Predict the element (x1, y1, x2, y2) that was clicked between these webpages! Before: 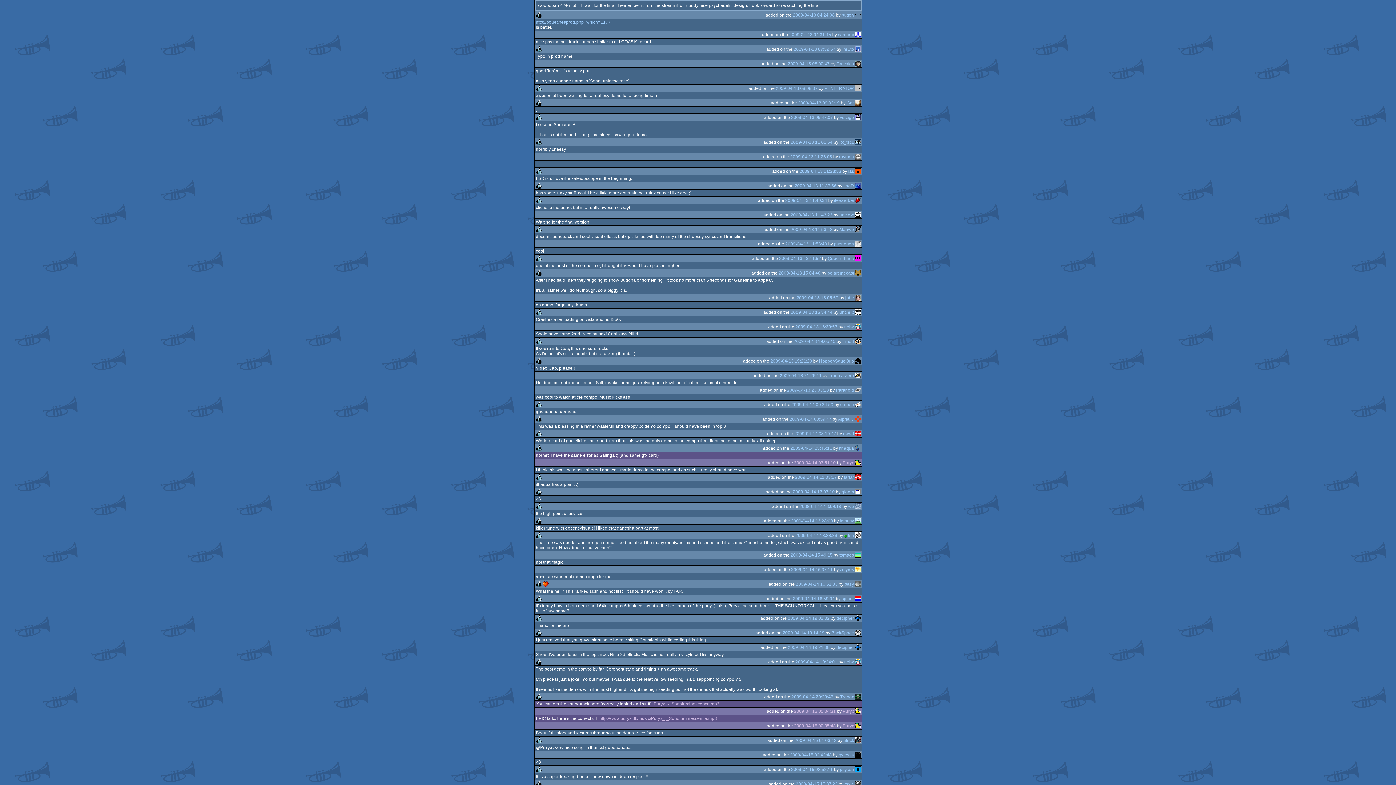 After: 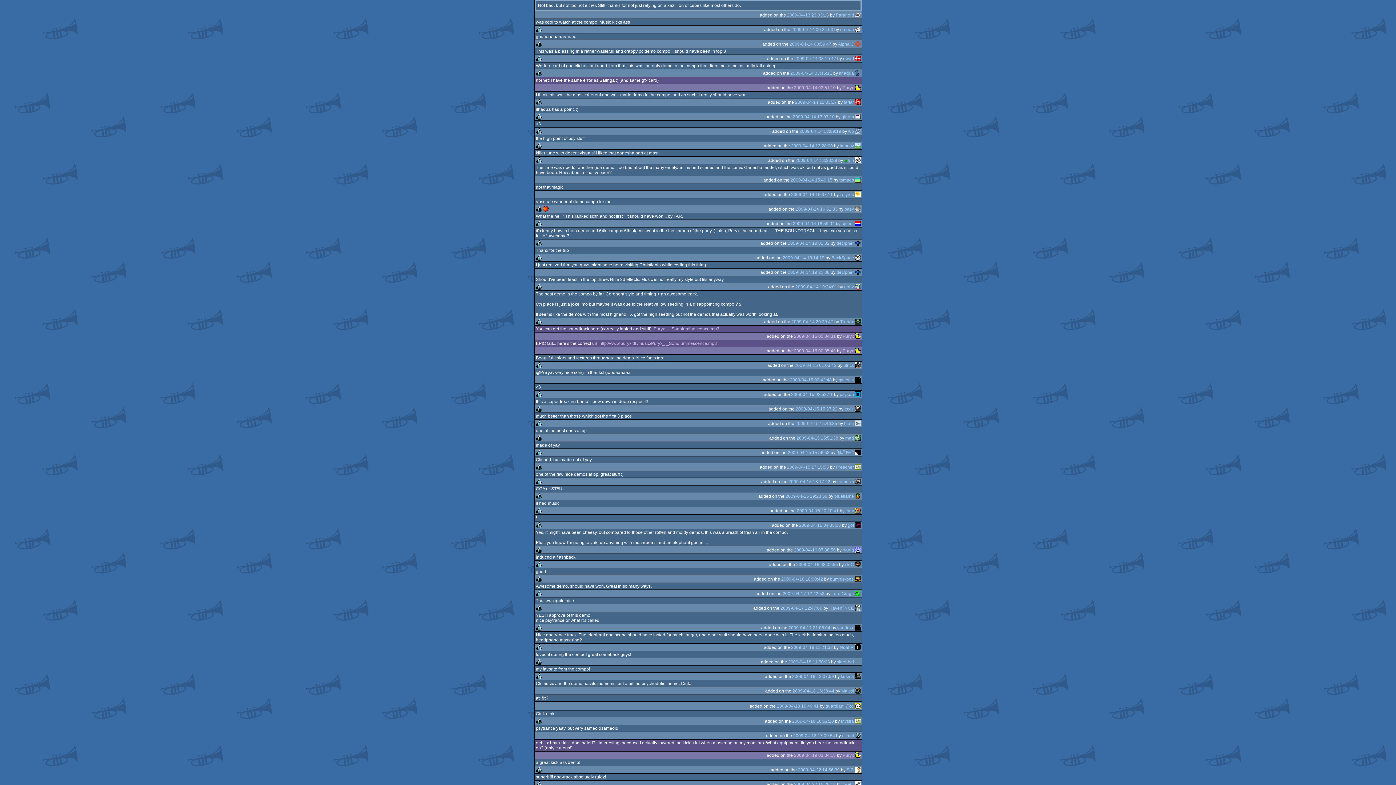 Action: bbox: (787, 387, 829, 392) label: 2009-04-13 23:03:13